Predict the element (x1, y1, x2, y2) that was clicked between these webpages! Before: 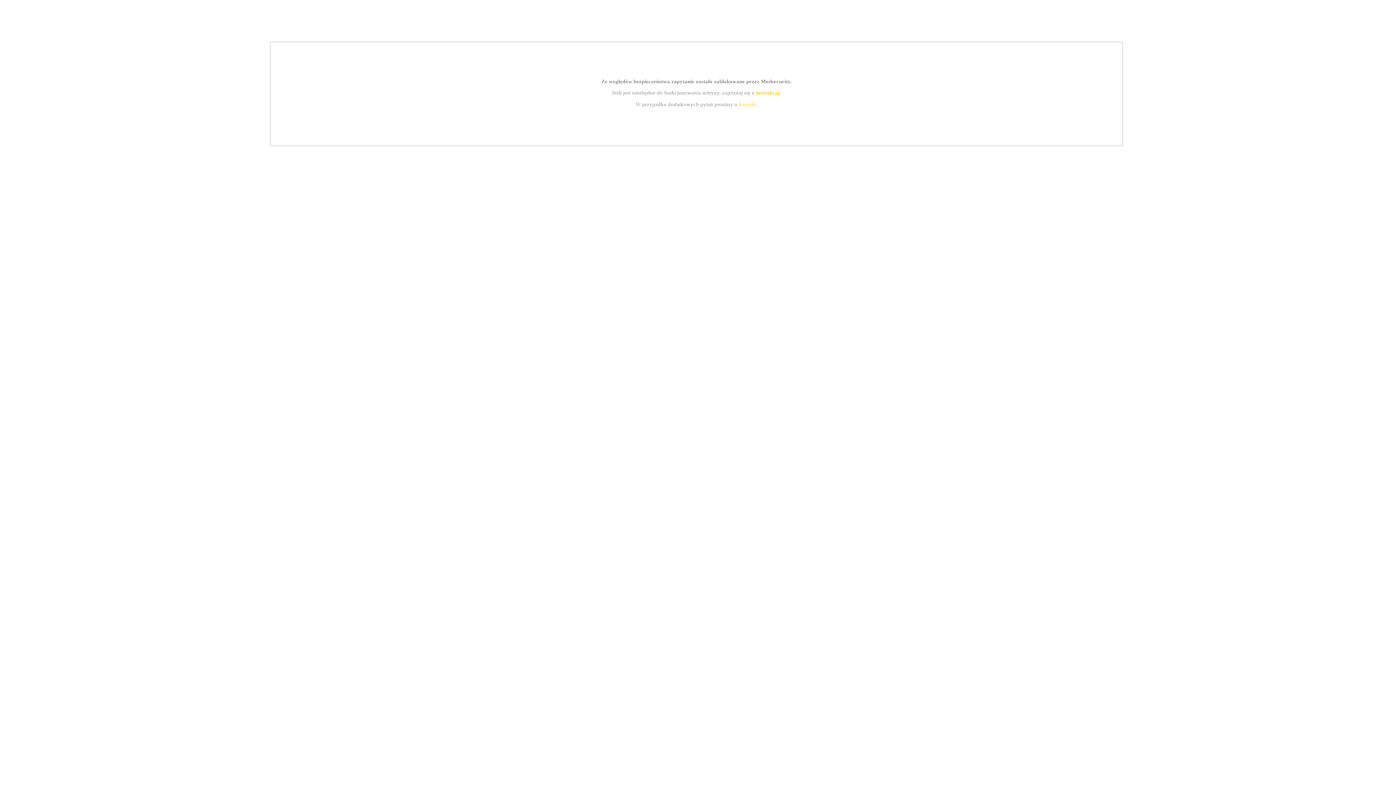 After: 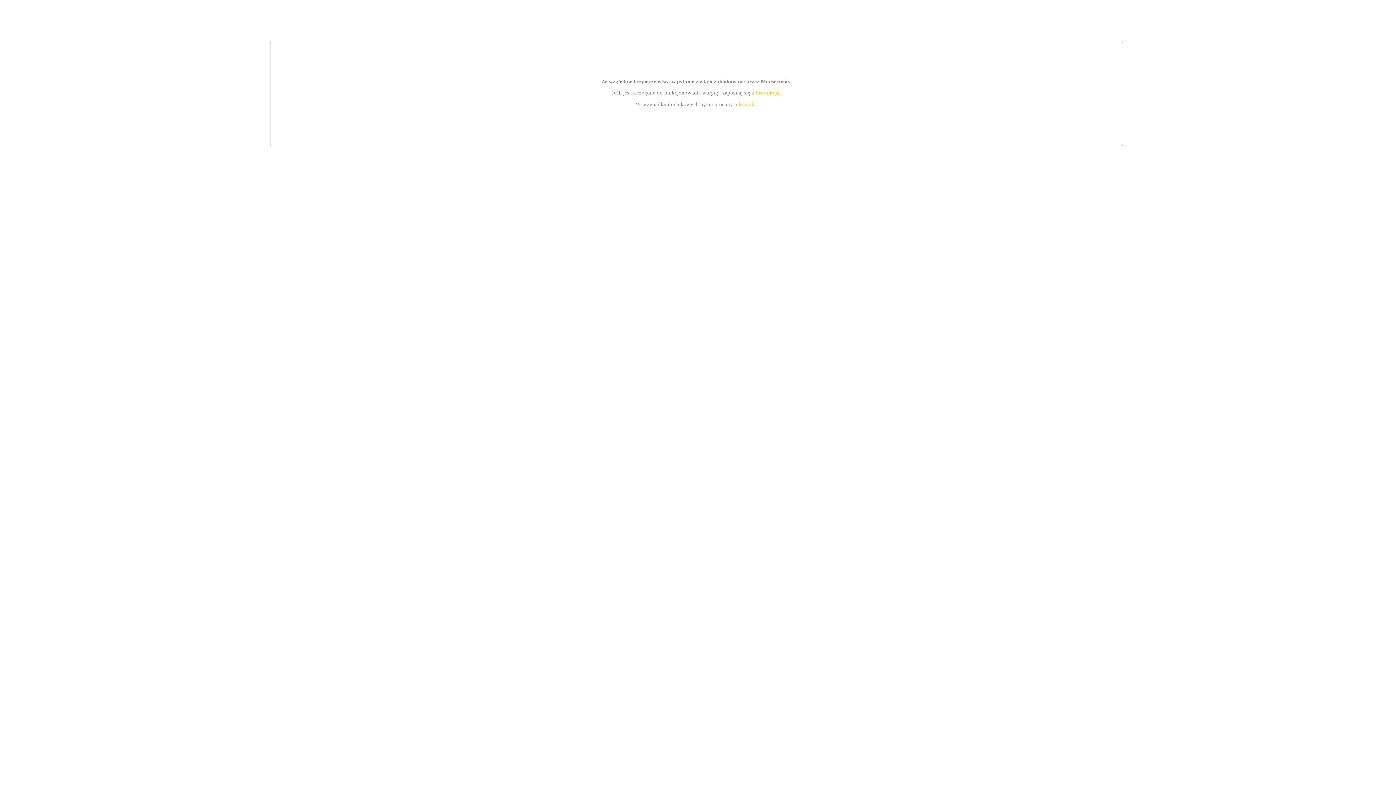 Action: bbox: (755, 89, 779, 95) label: instrukcją